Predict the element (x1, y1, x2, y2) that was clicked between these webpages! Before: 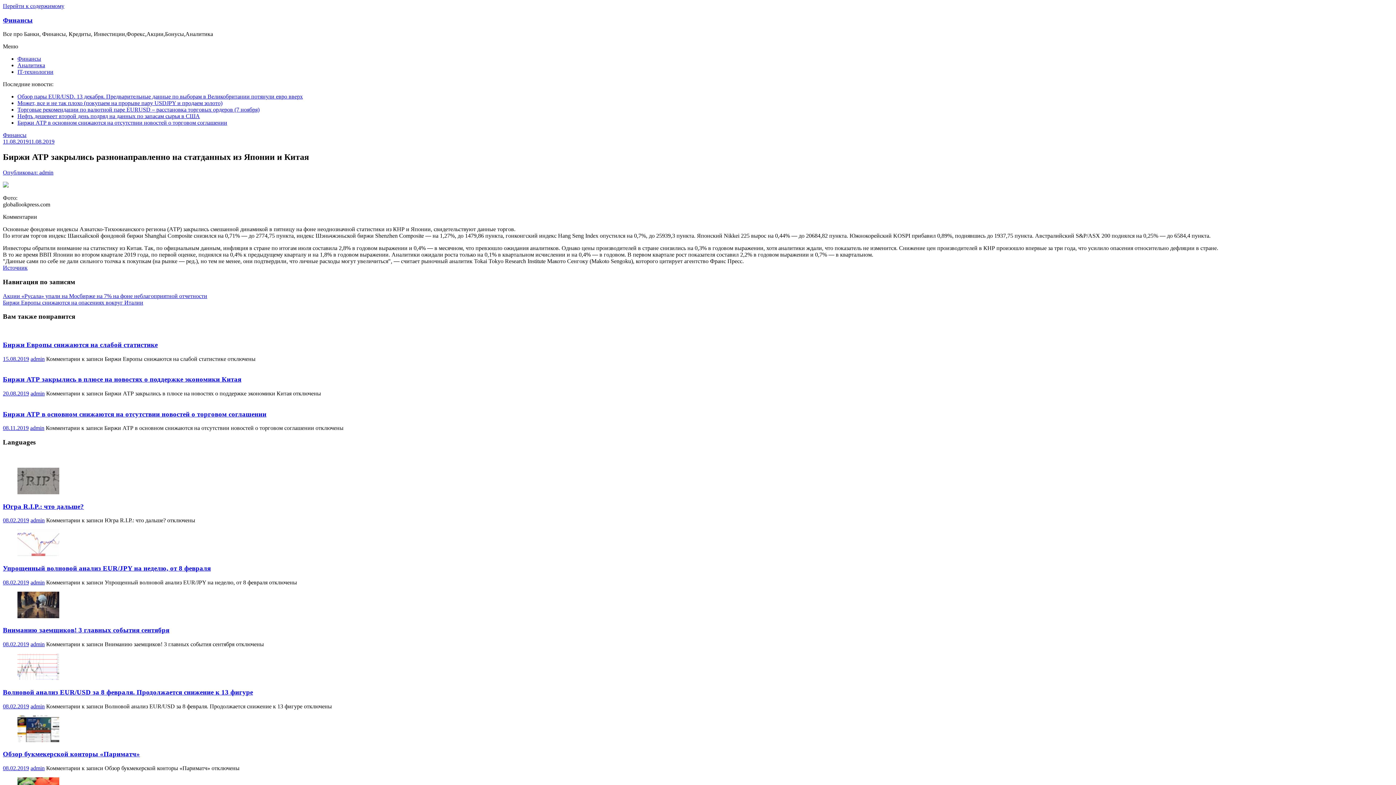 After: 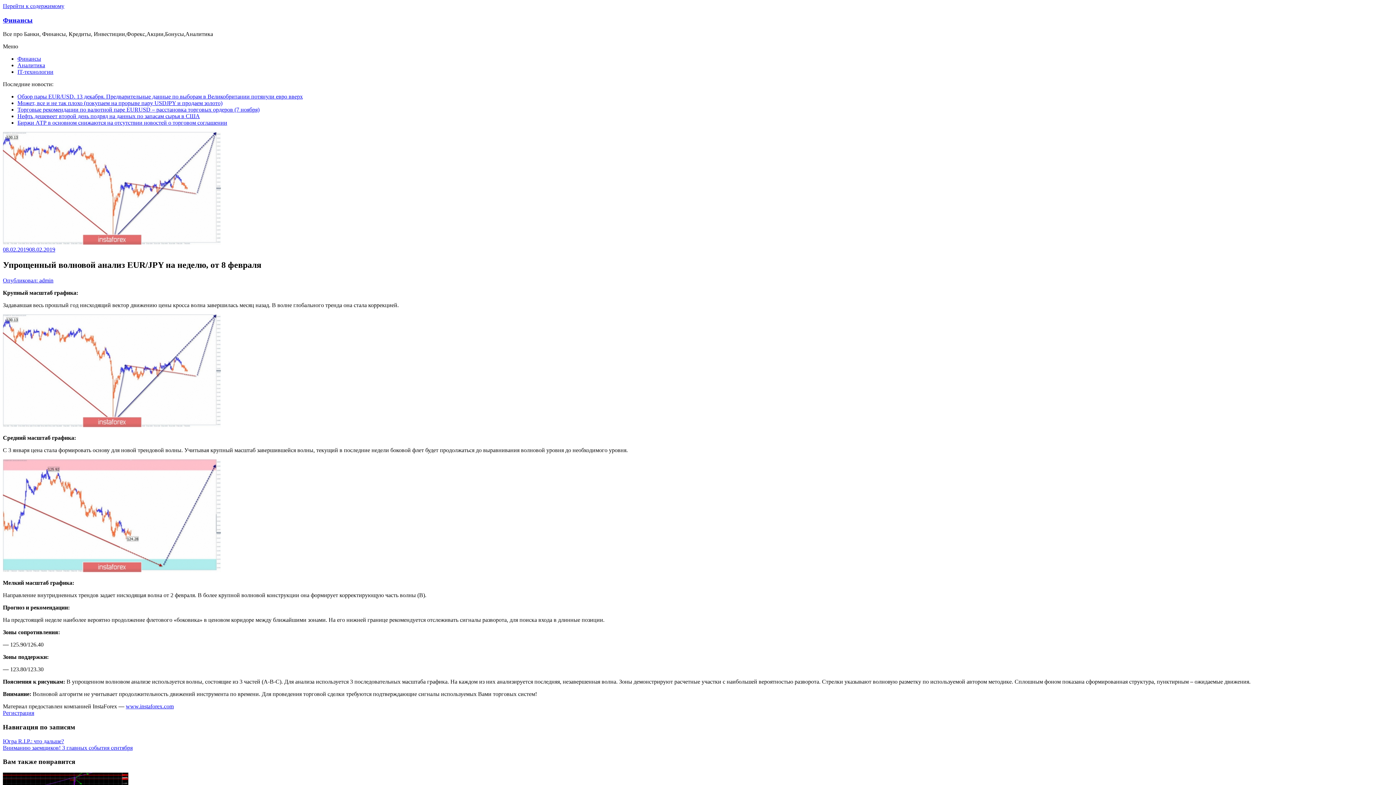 Action: bbox: (2, 564, 210, 572) label: Упрощенный волновой анализ EUR/JPY на неделю, от 8 февраля